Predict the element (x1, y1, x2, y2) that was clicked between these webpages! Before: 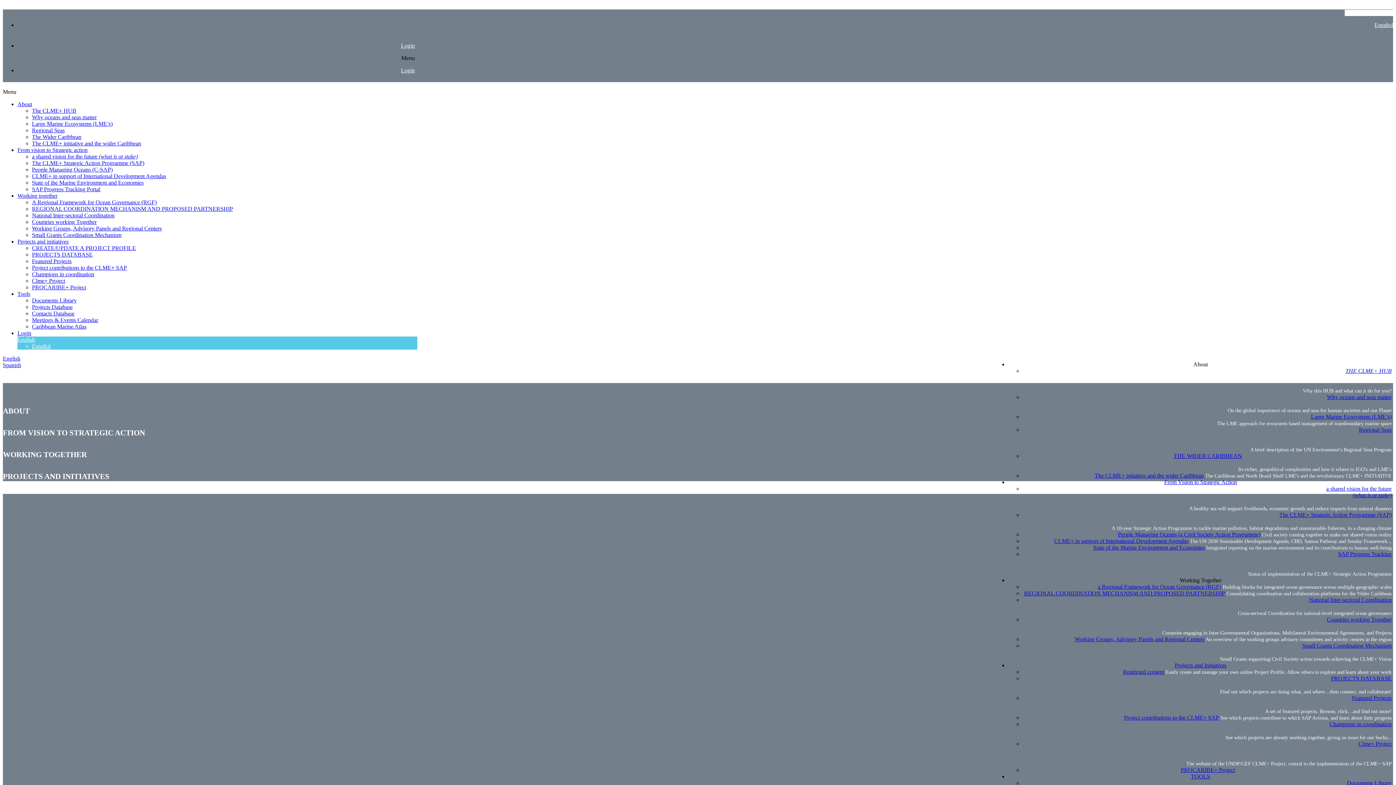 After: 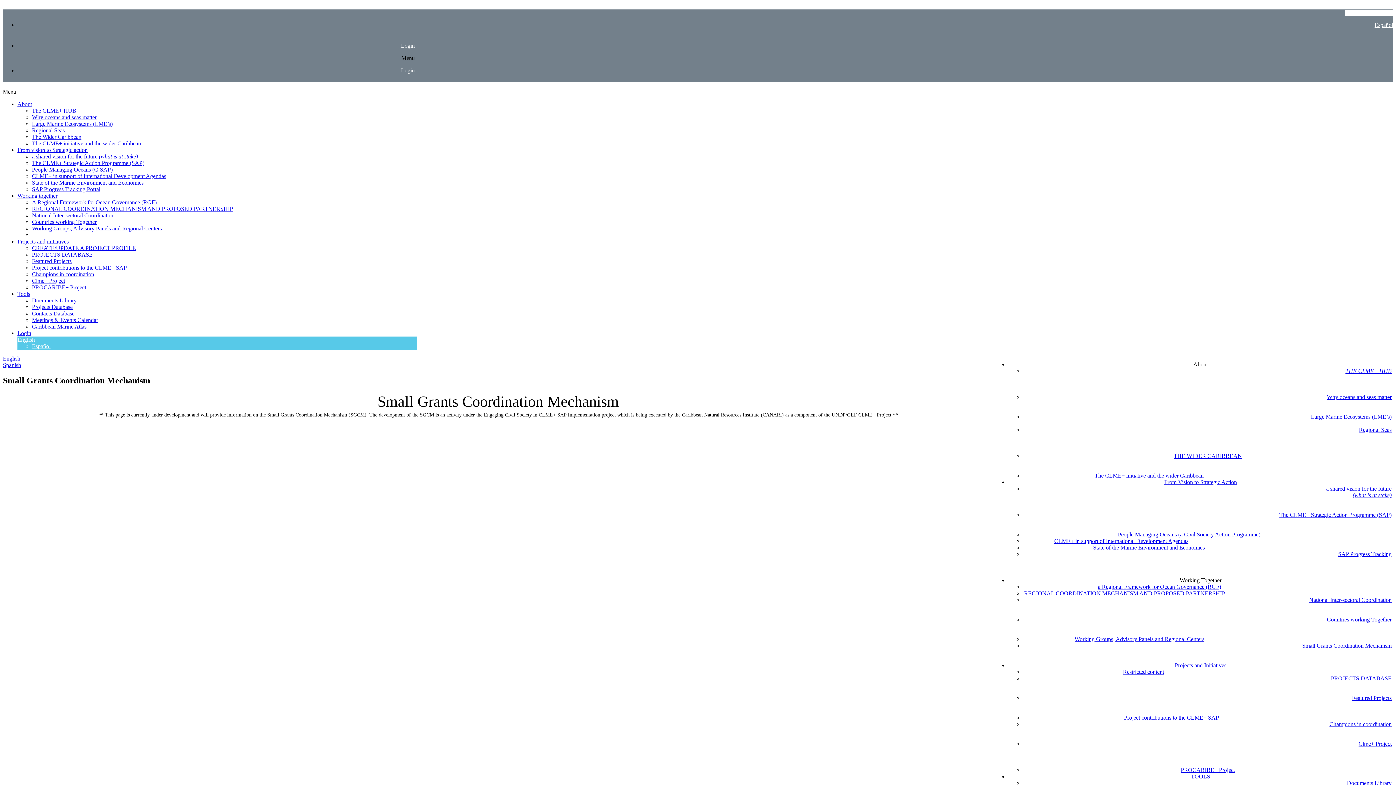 Action: label: Small Grants Coordination Mechanism

 bbox: (1302, 642, 1392, 649)